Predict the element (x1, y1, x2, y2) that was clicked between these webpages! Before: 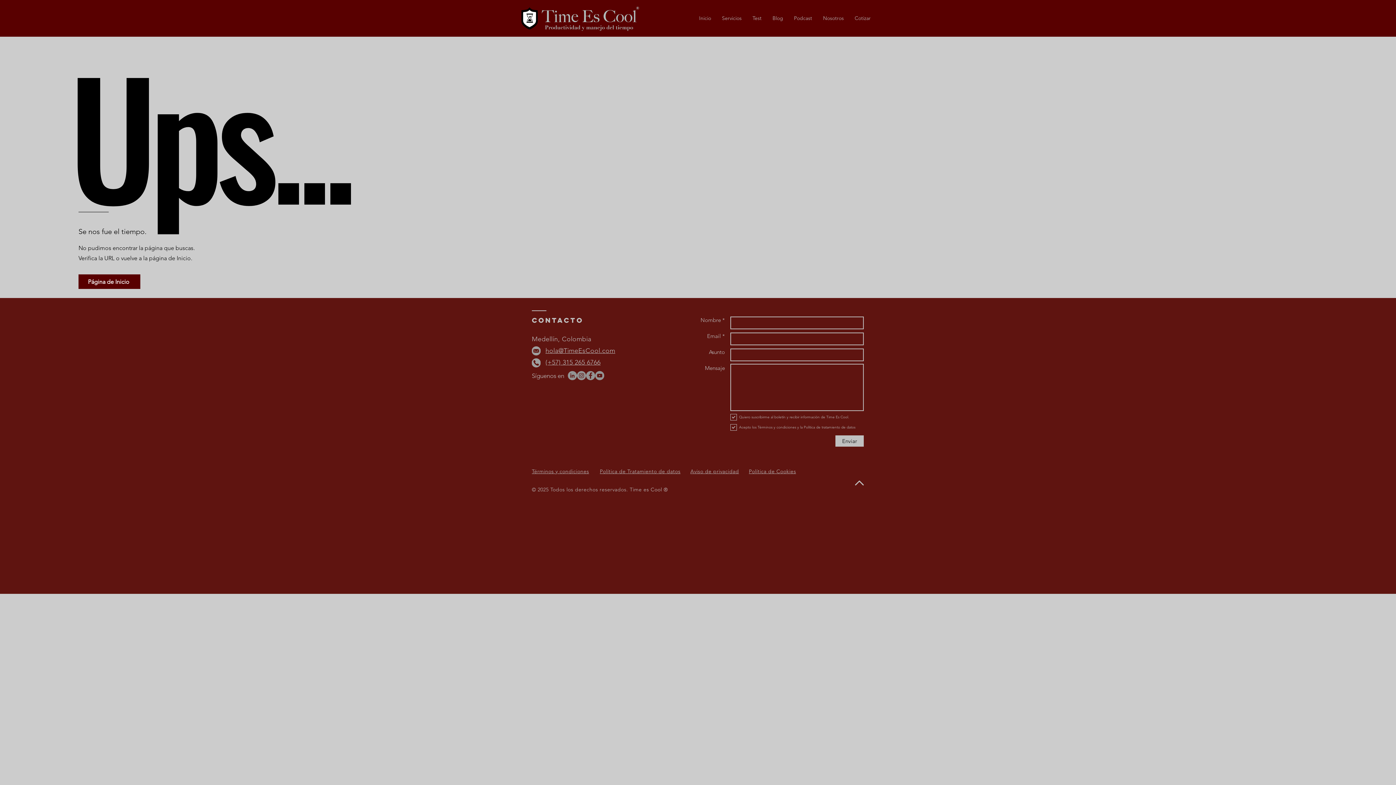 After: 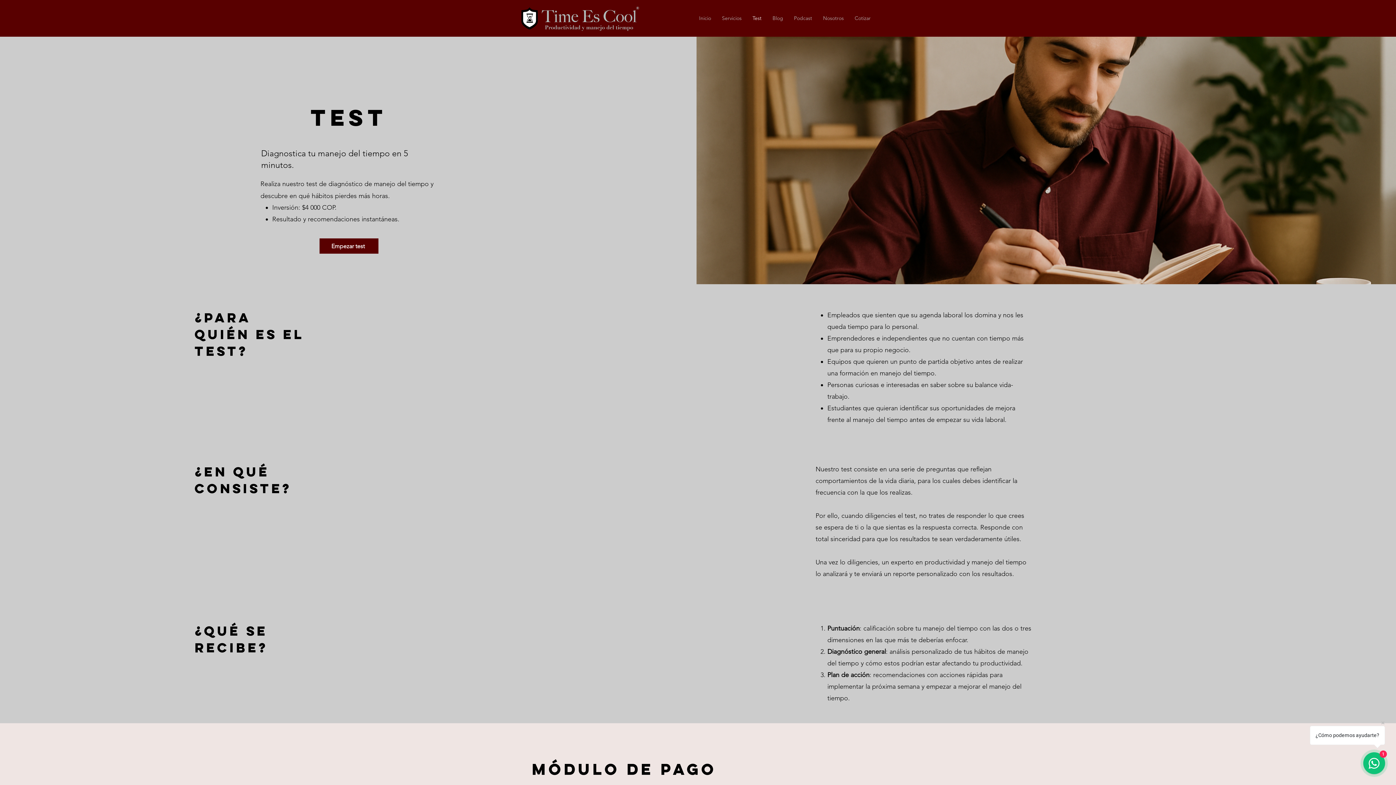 Action: label: Test bbox: (747, 9, 767, 27)